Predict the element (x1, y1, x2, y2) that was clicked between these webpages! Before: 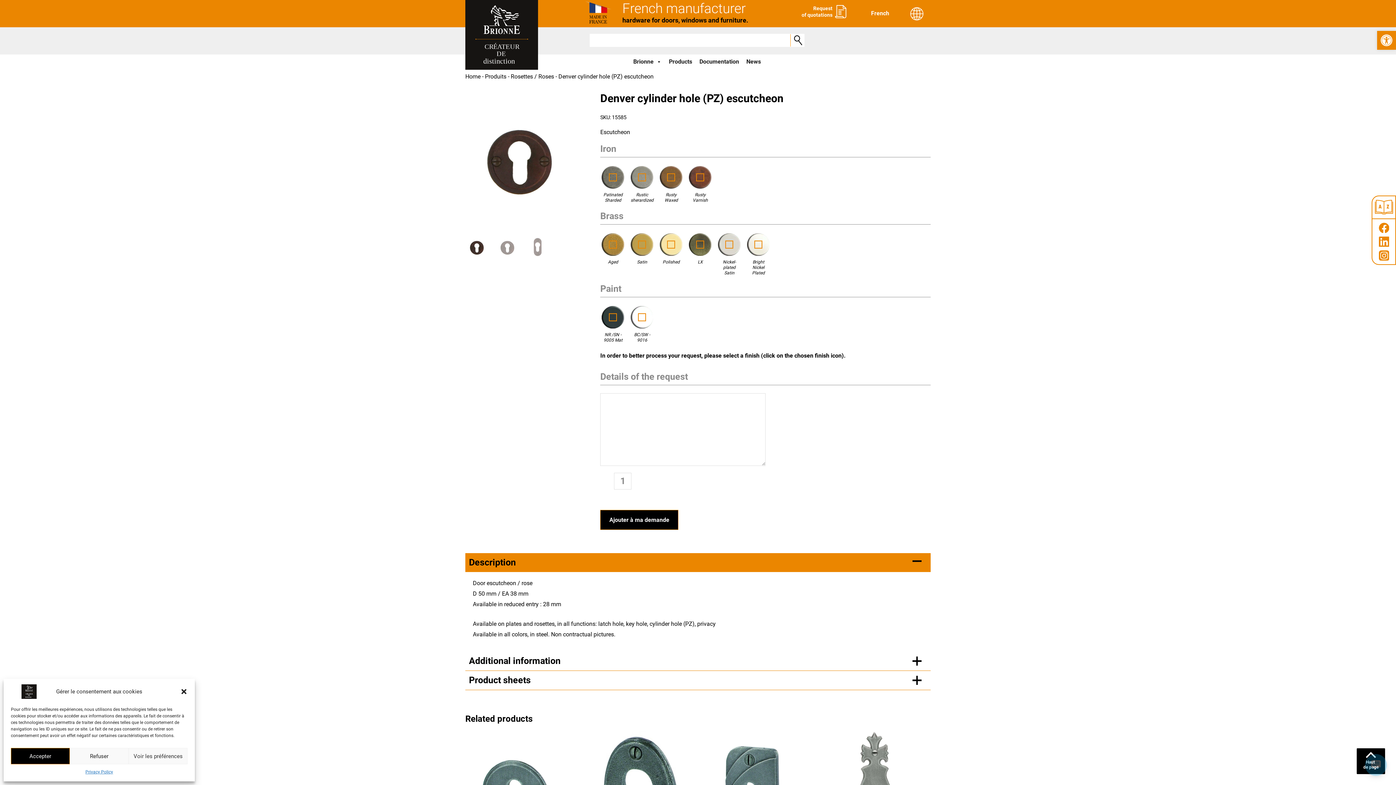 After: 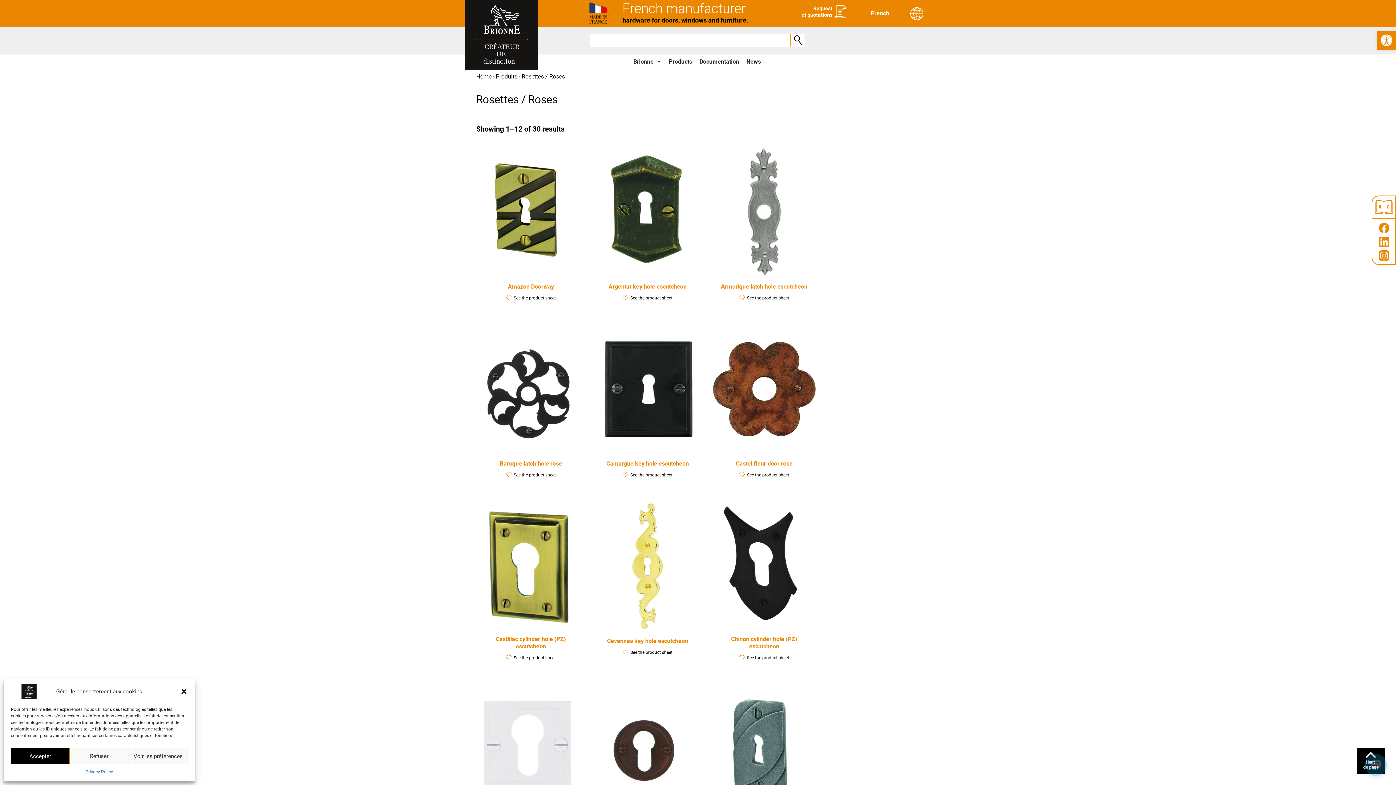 Action: bbox: (510, 73, 554, 80) label: Rosettes / Roses